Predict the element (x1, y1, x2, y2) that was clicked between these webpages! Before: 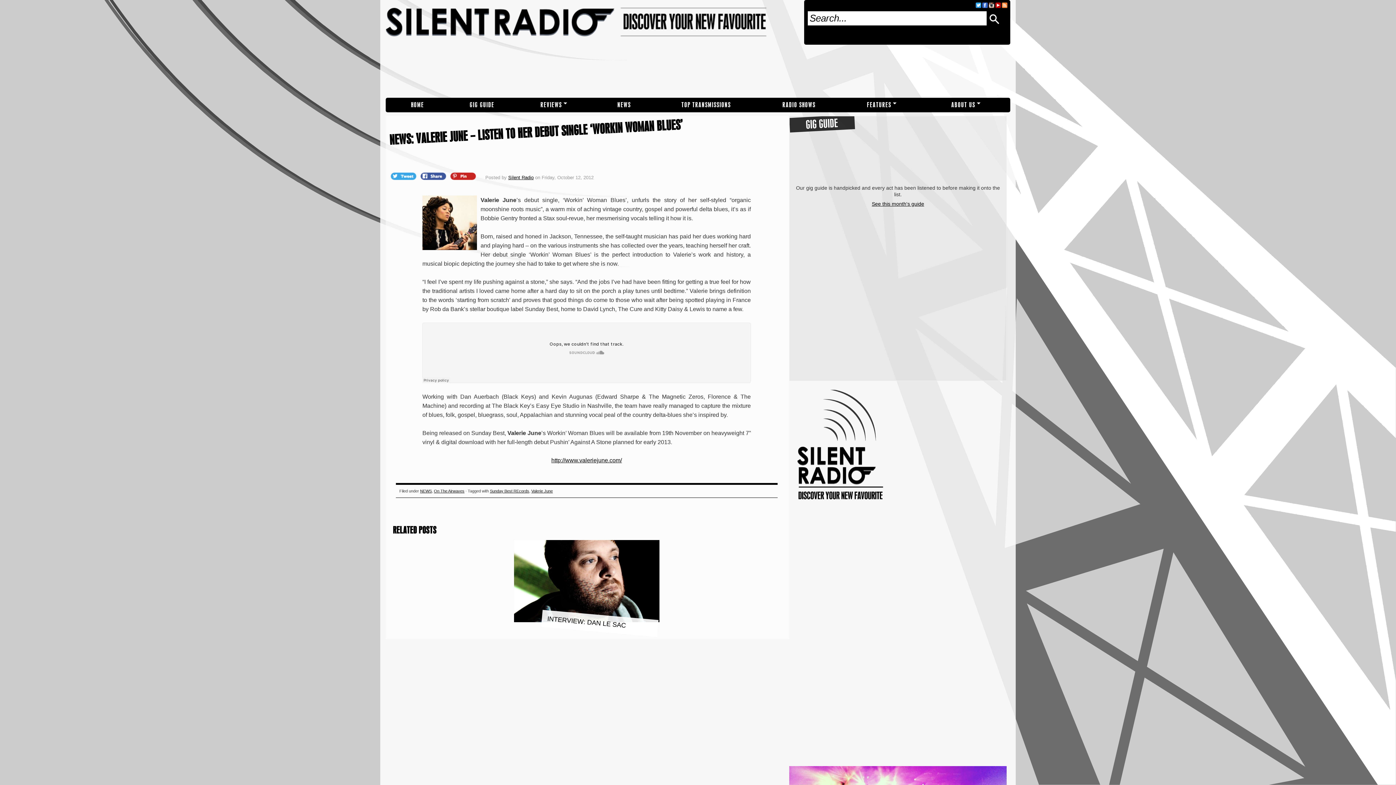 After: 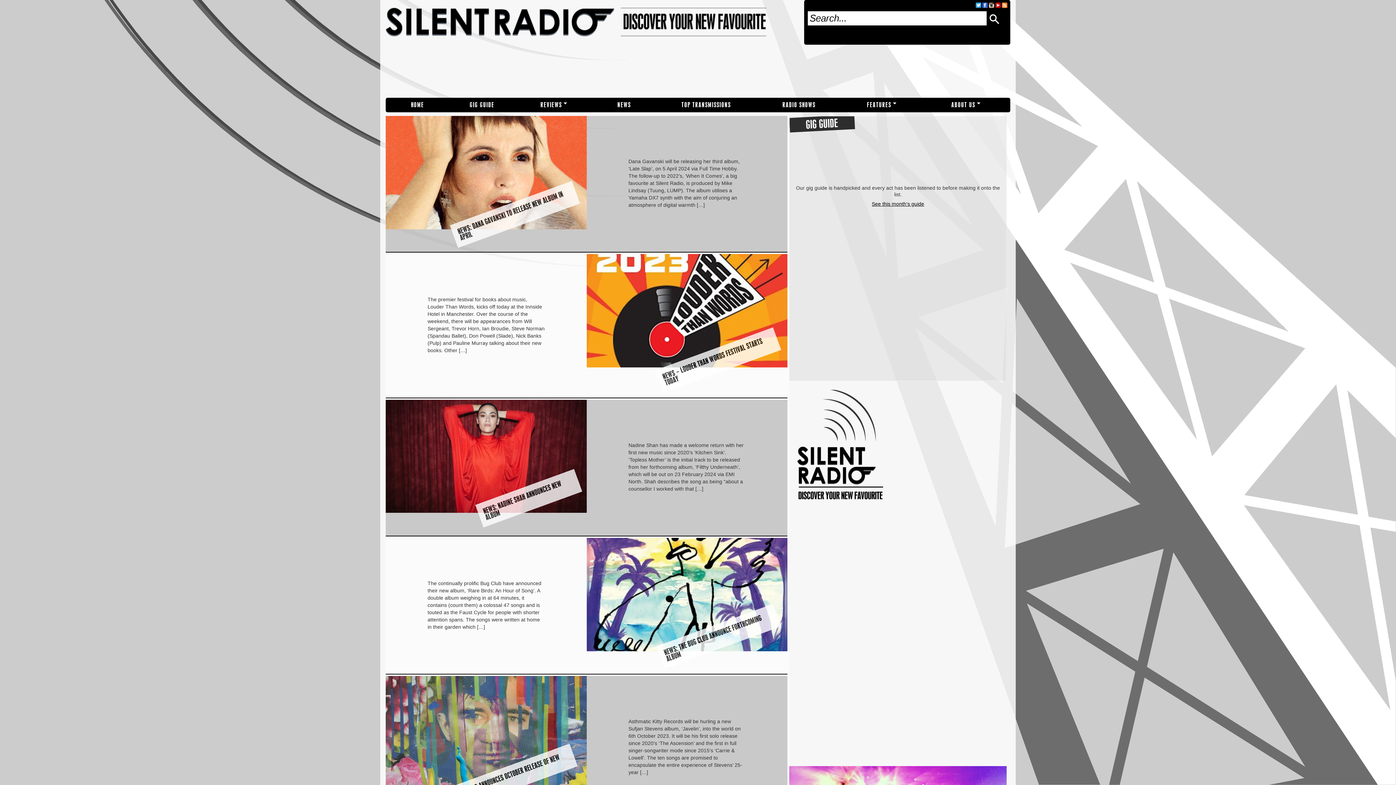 Action: bbox: (420, 489, 431, 493) label: NEWS